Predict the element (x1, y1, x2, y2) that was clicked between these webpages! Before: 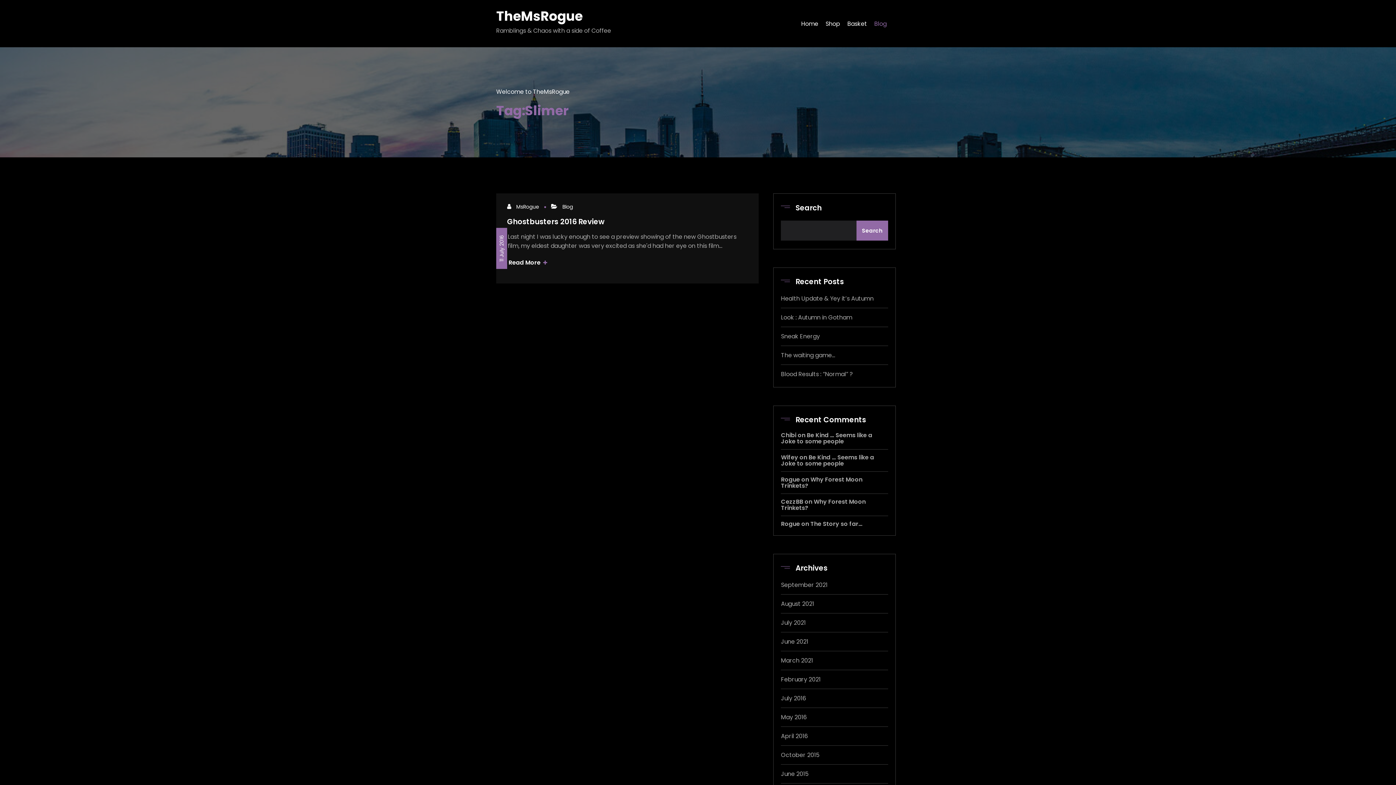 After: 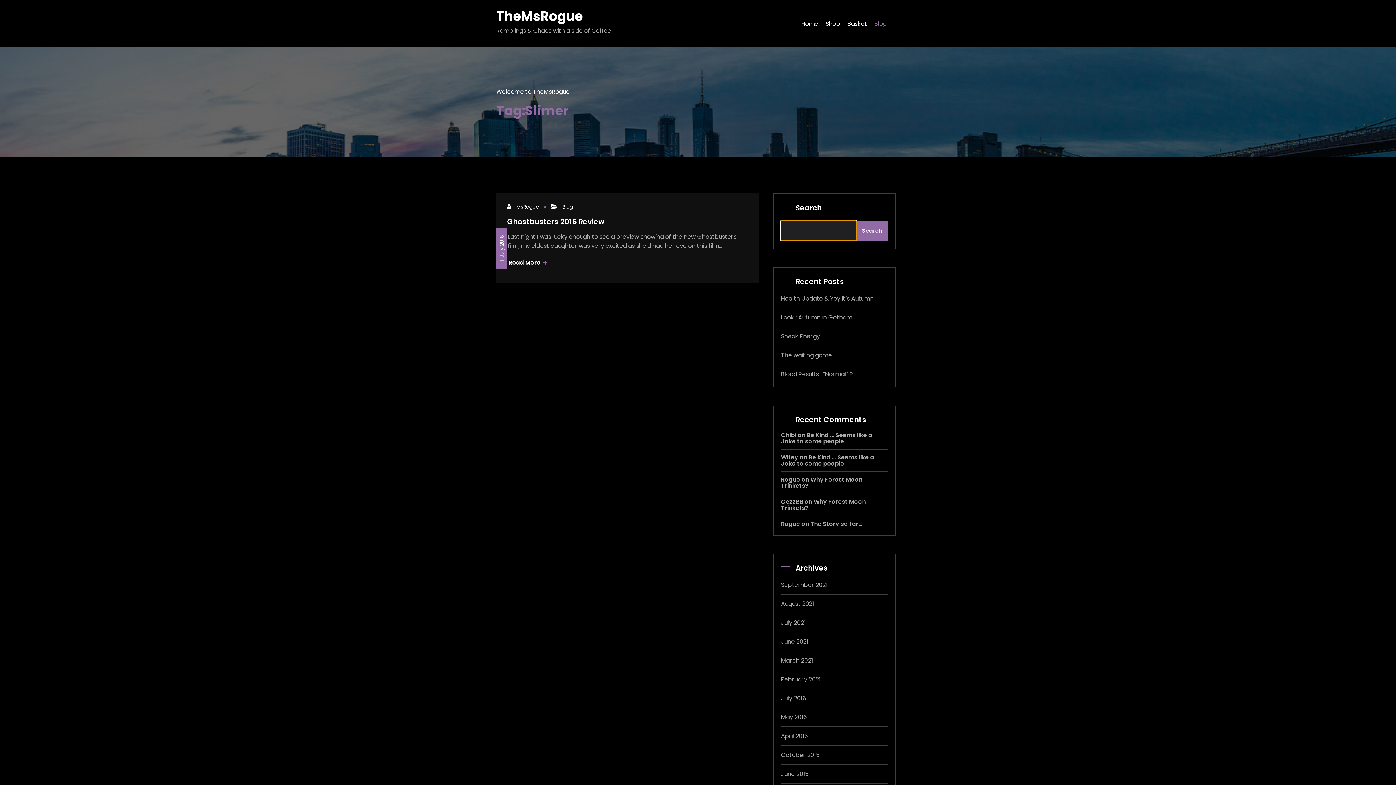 Action: label: Search bbox: (856, 220, 888, 240)